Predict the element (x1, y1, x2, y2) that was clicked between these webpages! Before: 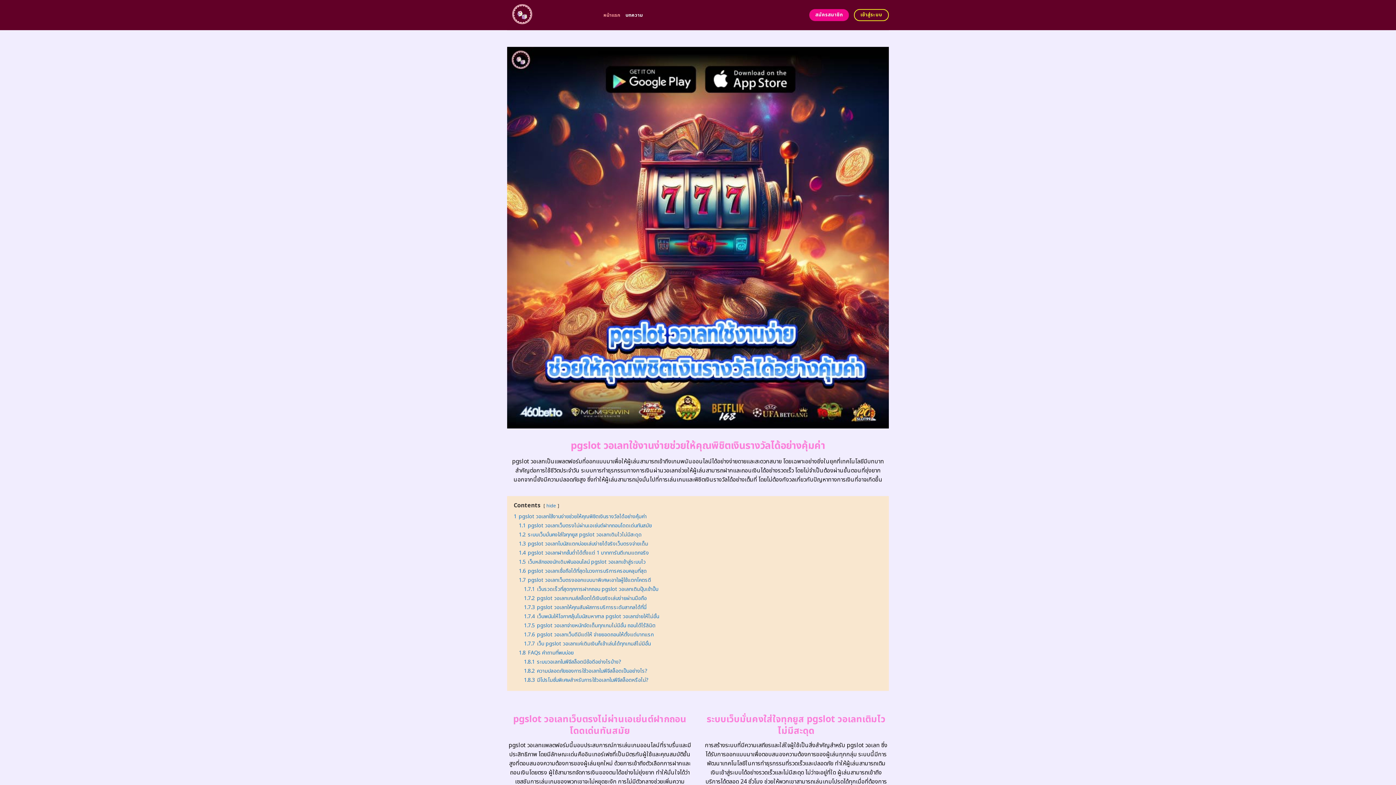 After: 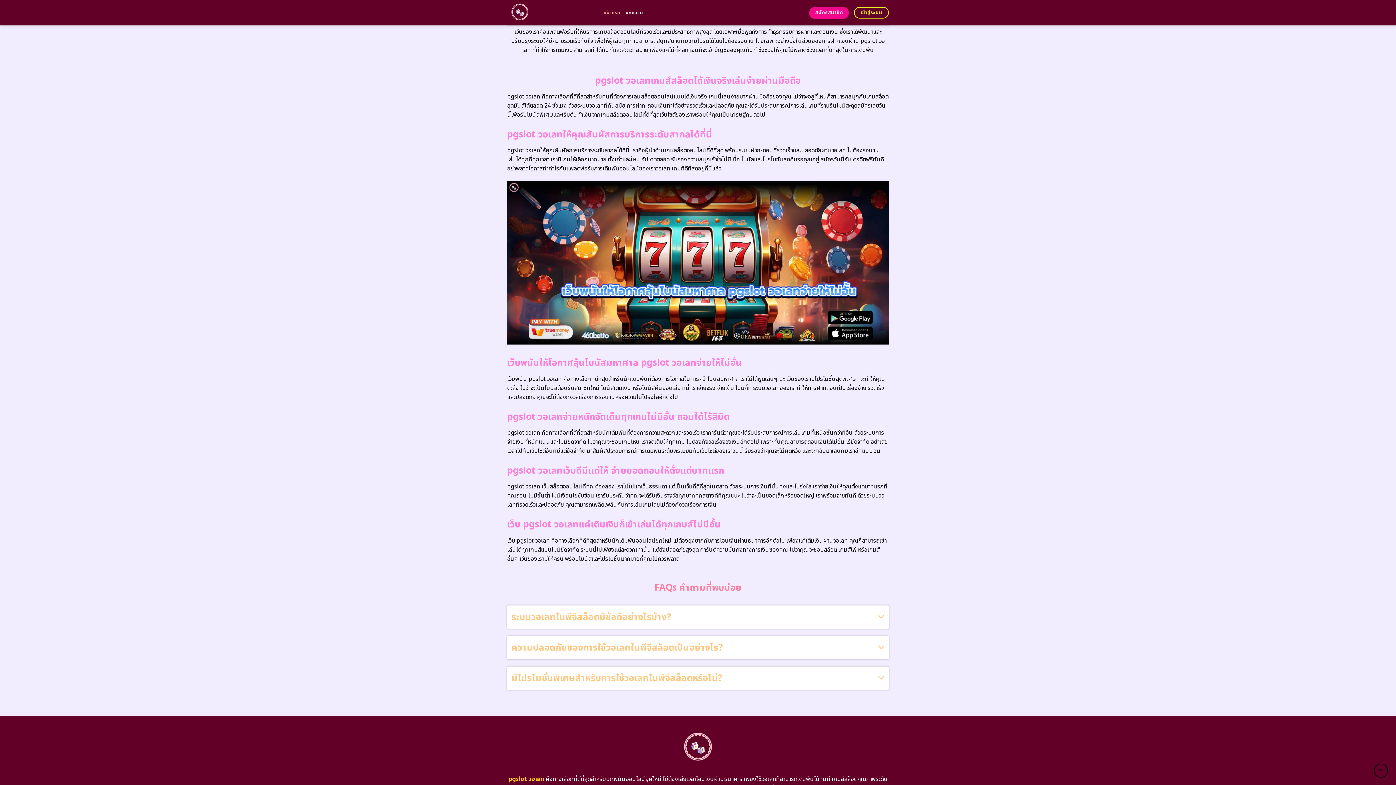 Action: label: 1.7.1 เว็บรวดเร็วที่สุดทุกการฝากถอน pgslot วอเลทเติมปุ๊บเข้าปั๊บ bbox: (524, 585, 658, 593)